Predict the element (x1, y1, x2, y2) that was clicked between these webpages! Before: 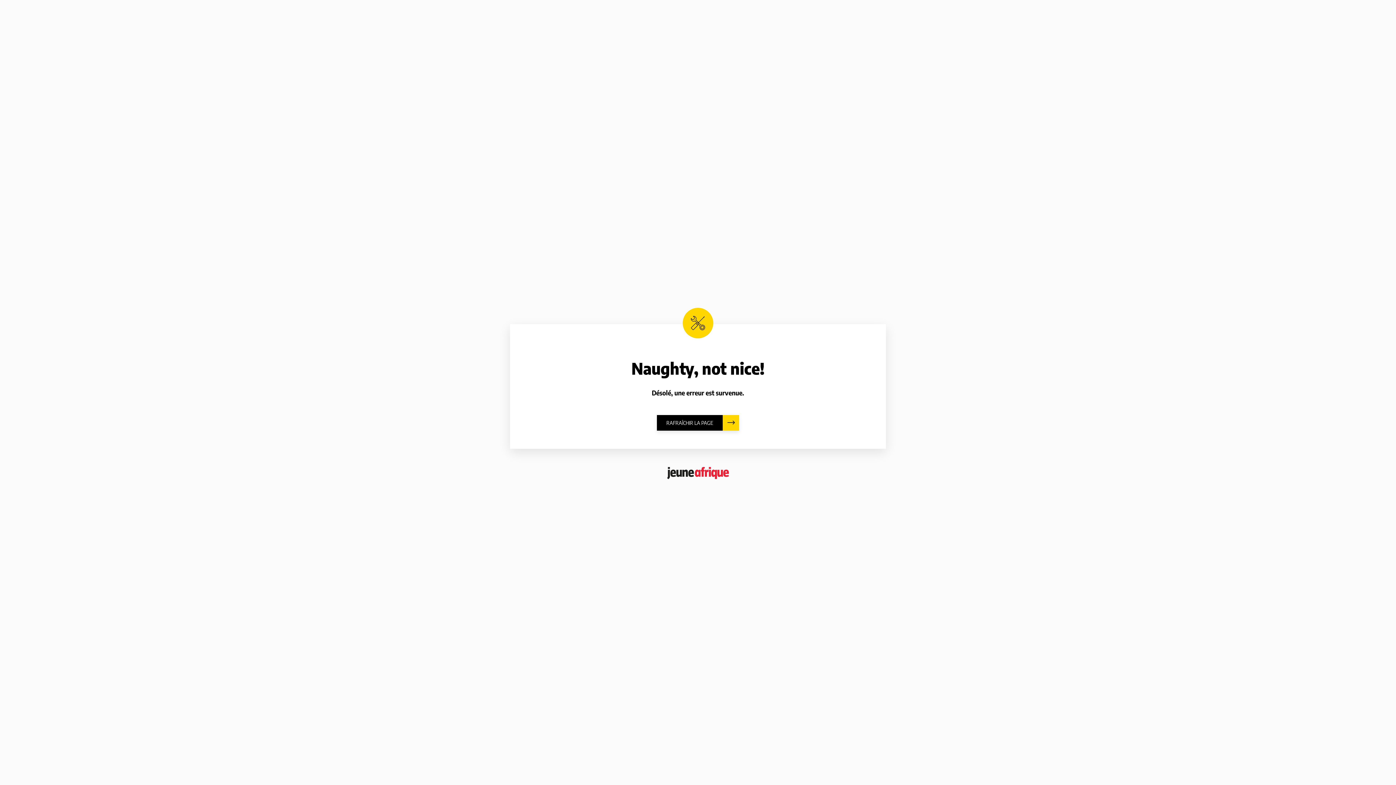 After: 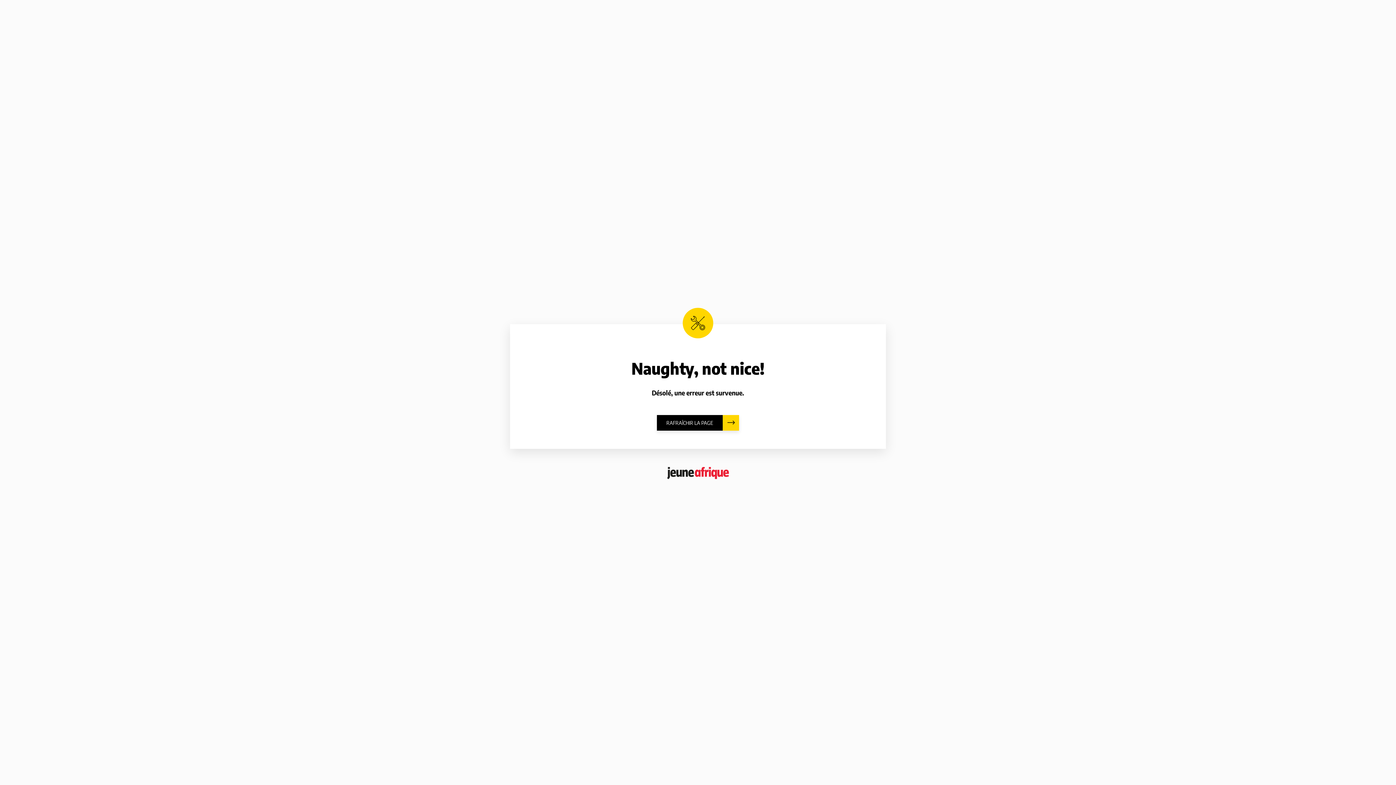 Action: bbox: (657, 415, 739, 430) label: RAFRAÎCHIR LA PAGE